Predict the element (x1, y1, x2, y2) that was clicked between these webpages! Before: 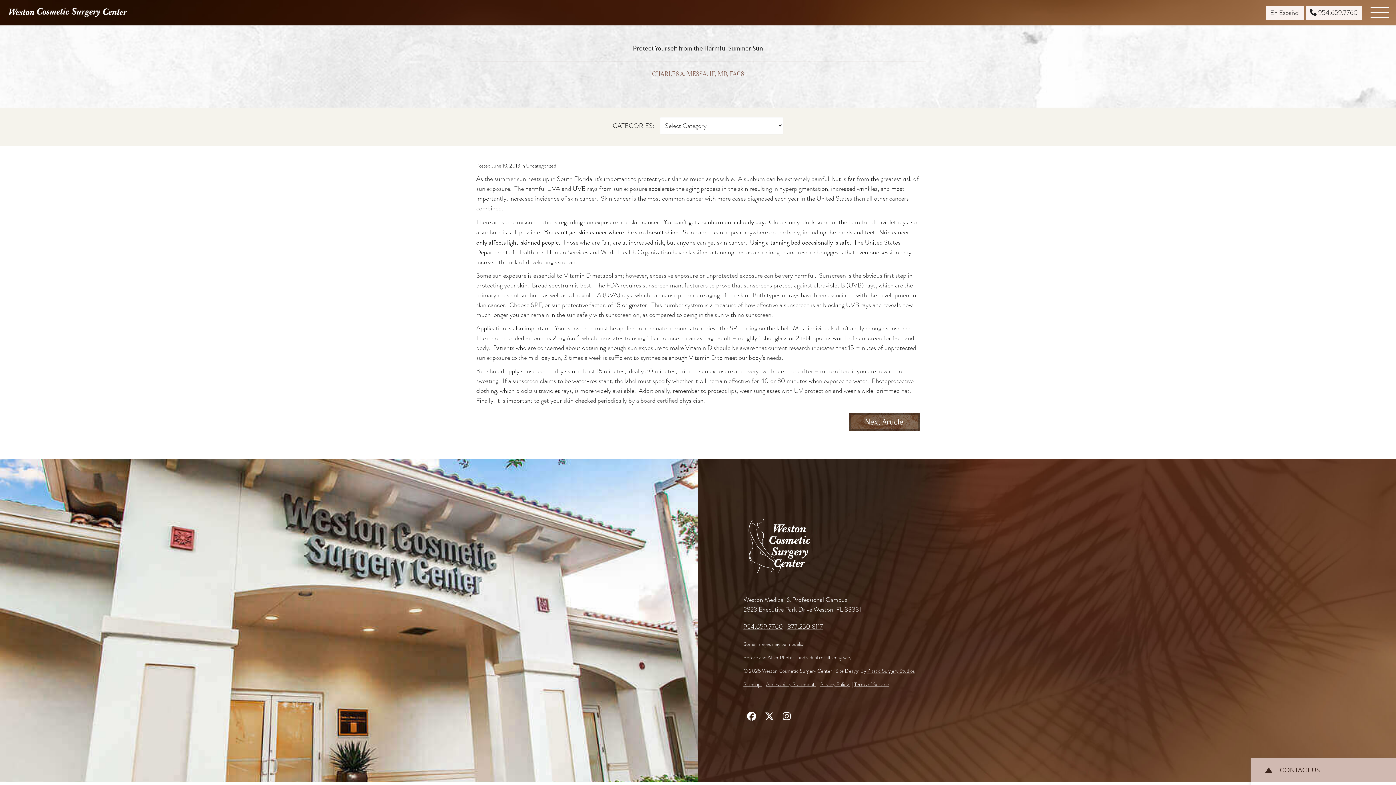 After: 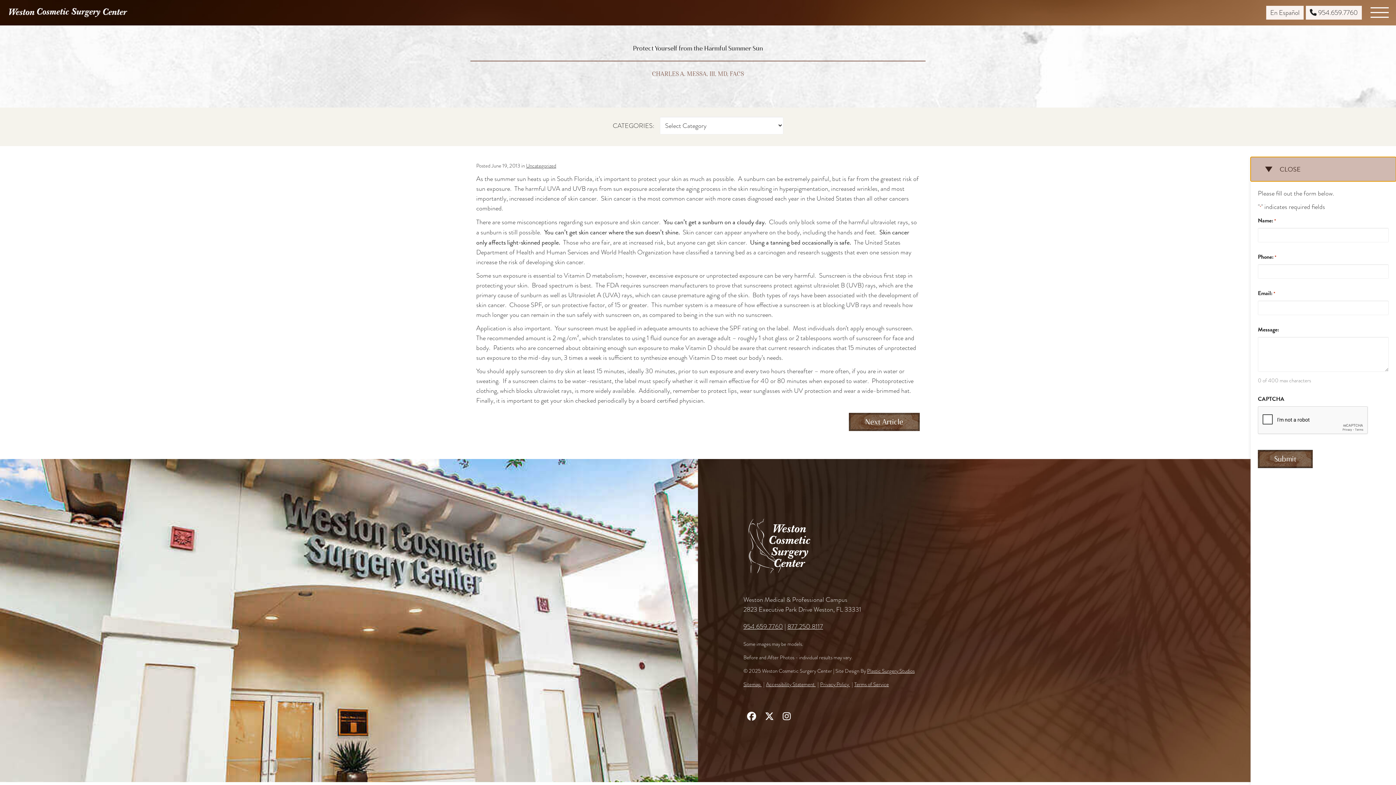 Action: bbox: (1250, 758, 1396, 782) label: CONTACT US